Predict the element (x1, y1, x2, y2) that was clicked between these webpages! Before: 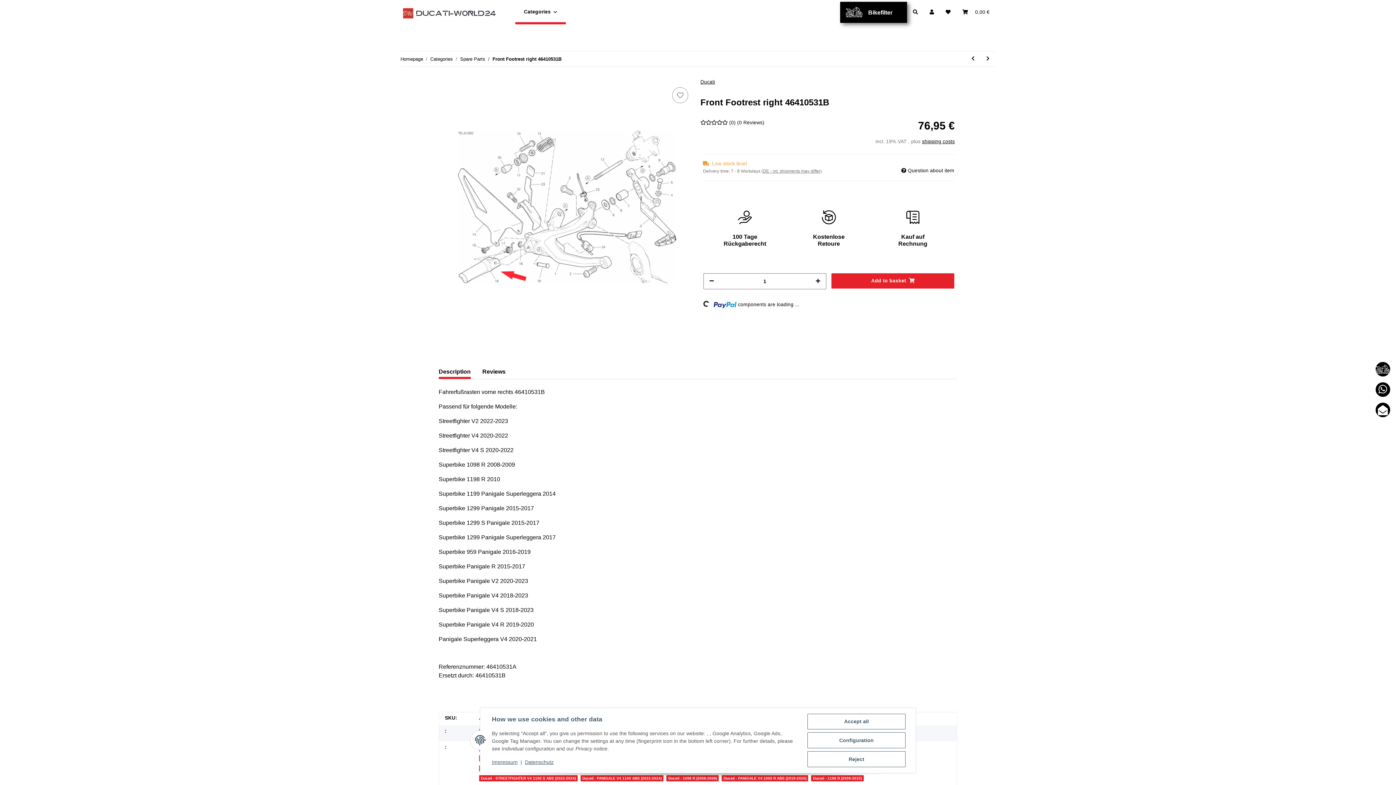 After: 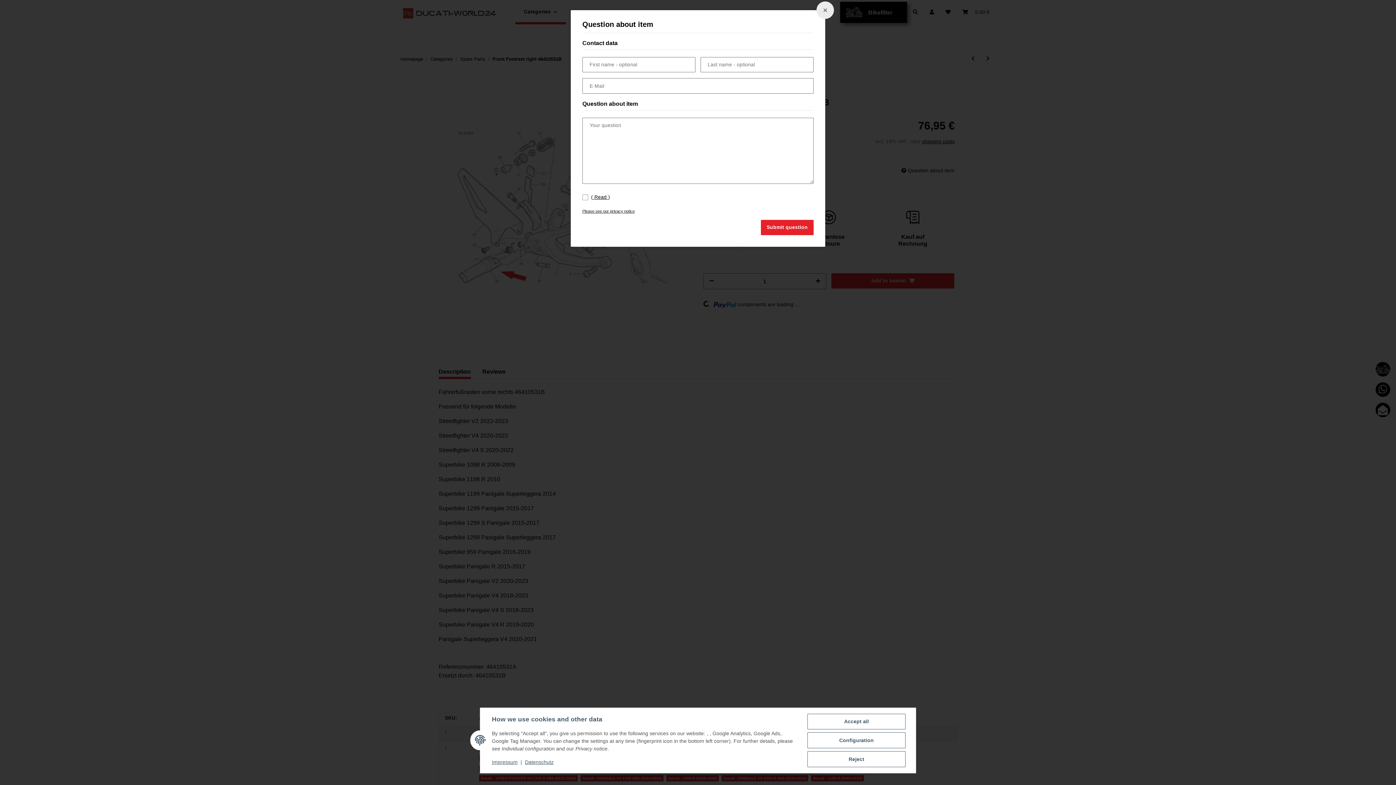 Action: label:  Question about item bbox: (901, 166, 955, 174)